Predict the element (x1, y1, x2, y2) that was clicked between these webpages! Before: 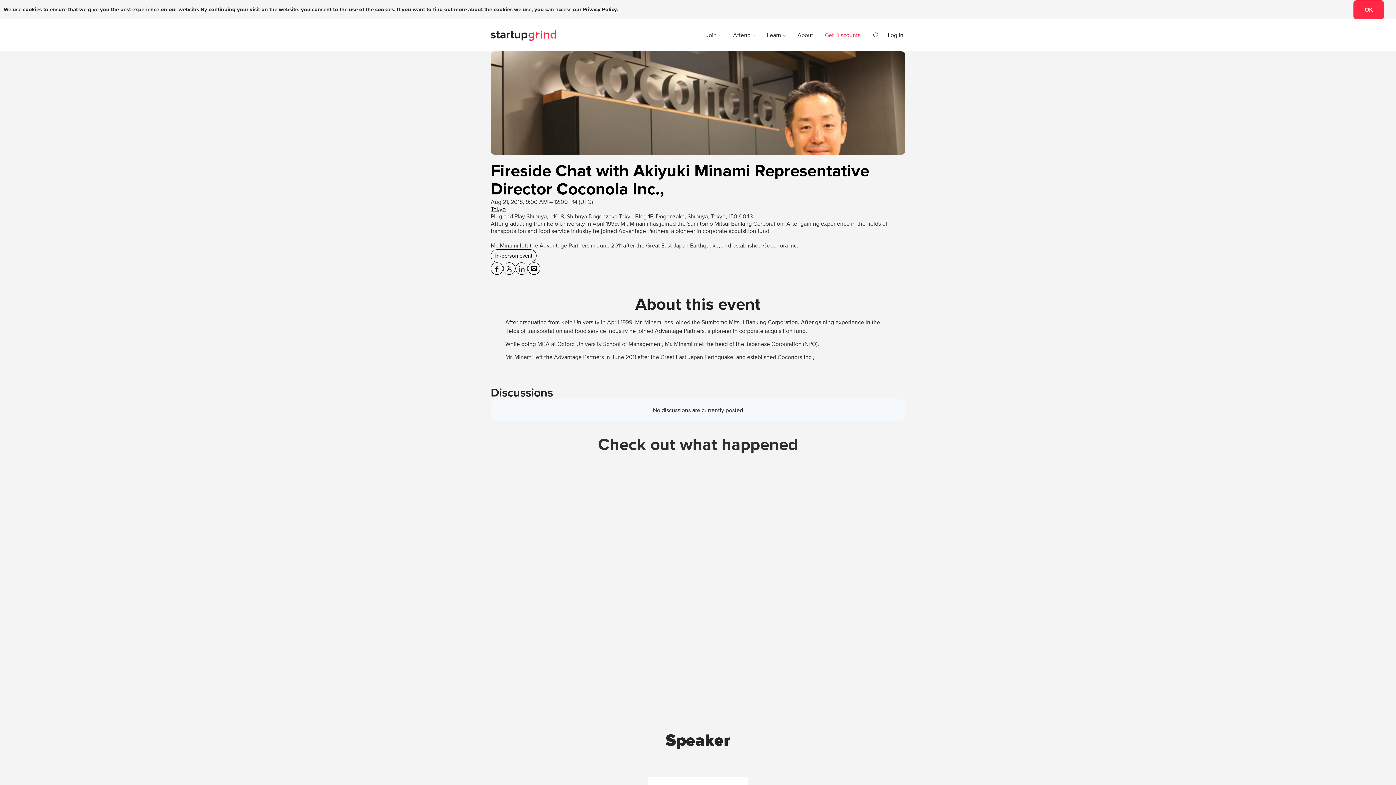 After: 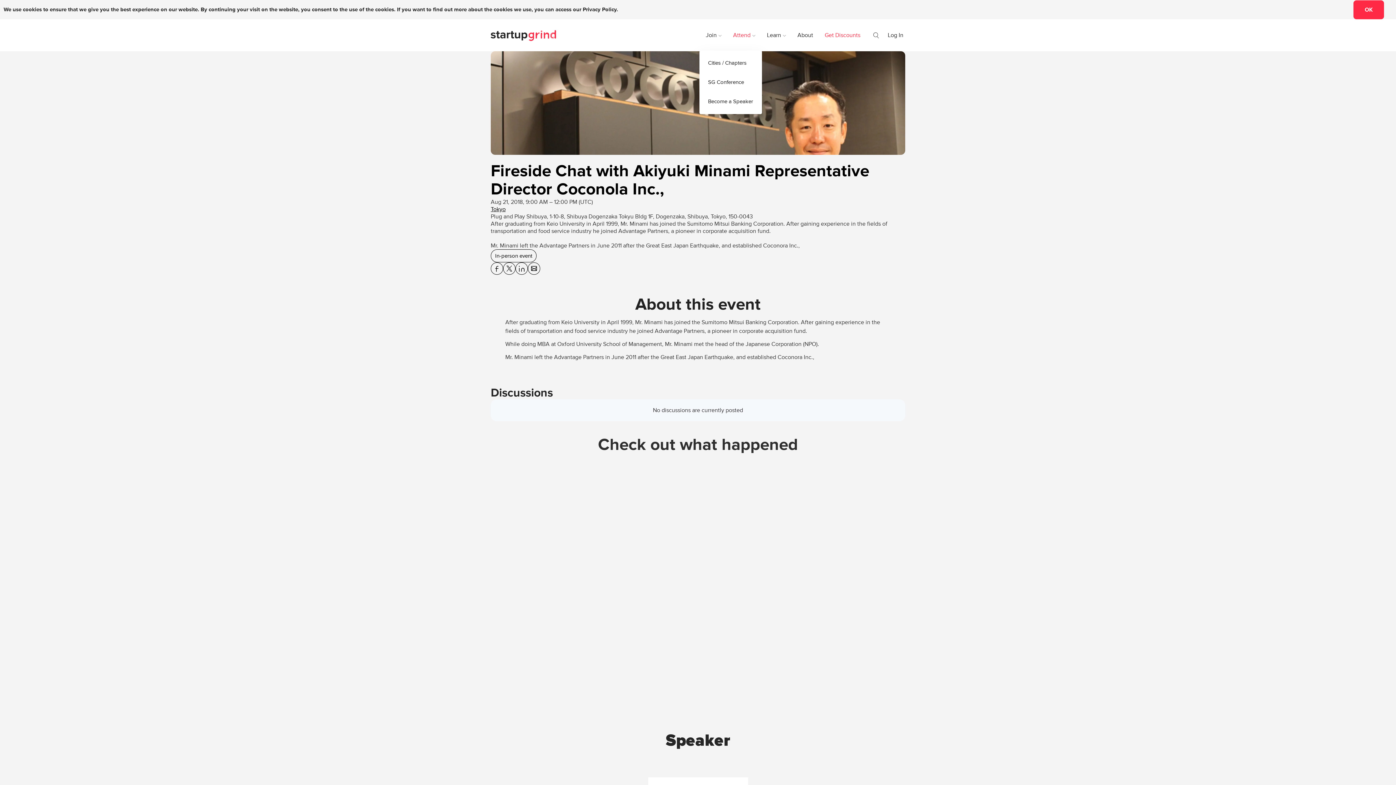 Action: bbox: (731, 23, 757, 46) label: Attend